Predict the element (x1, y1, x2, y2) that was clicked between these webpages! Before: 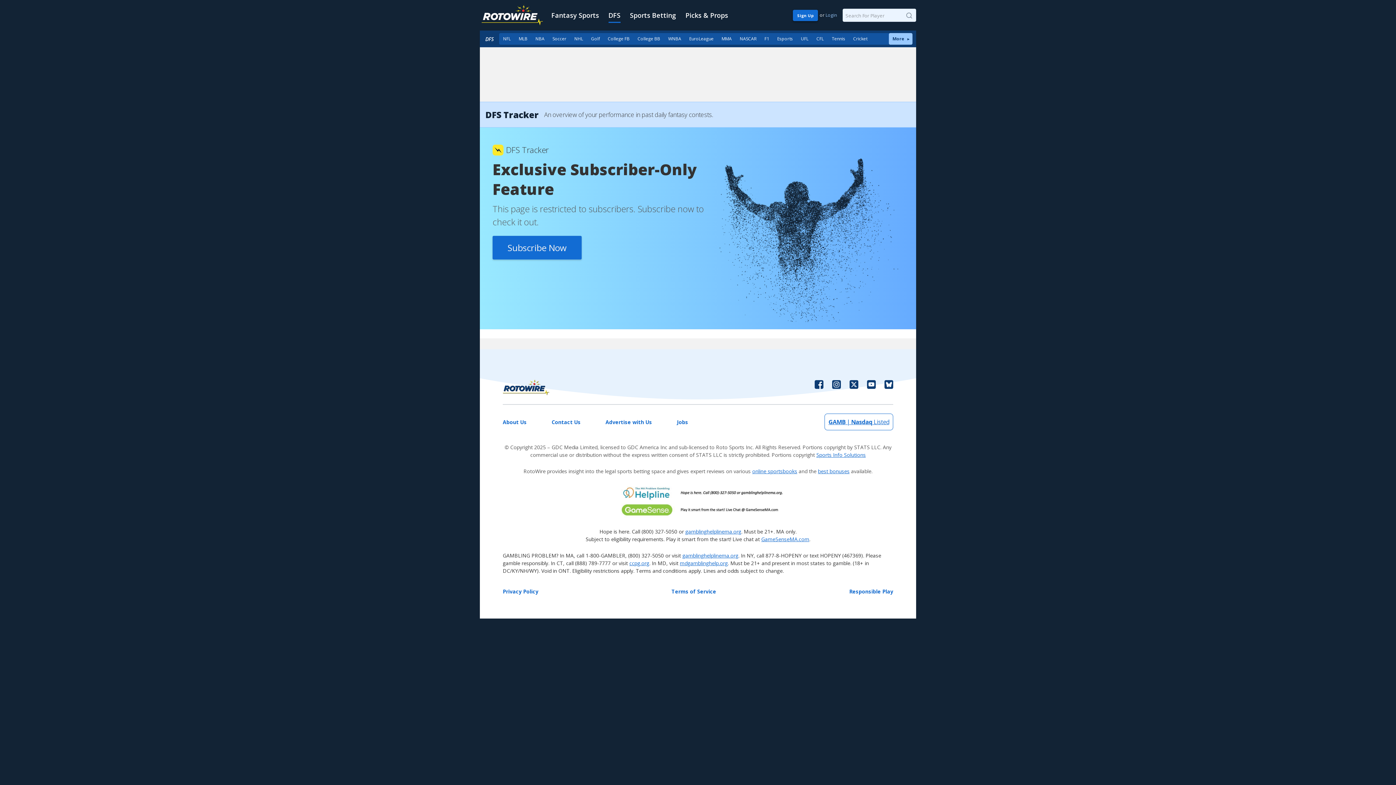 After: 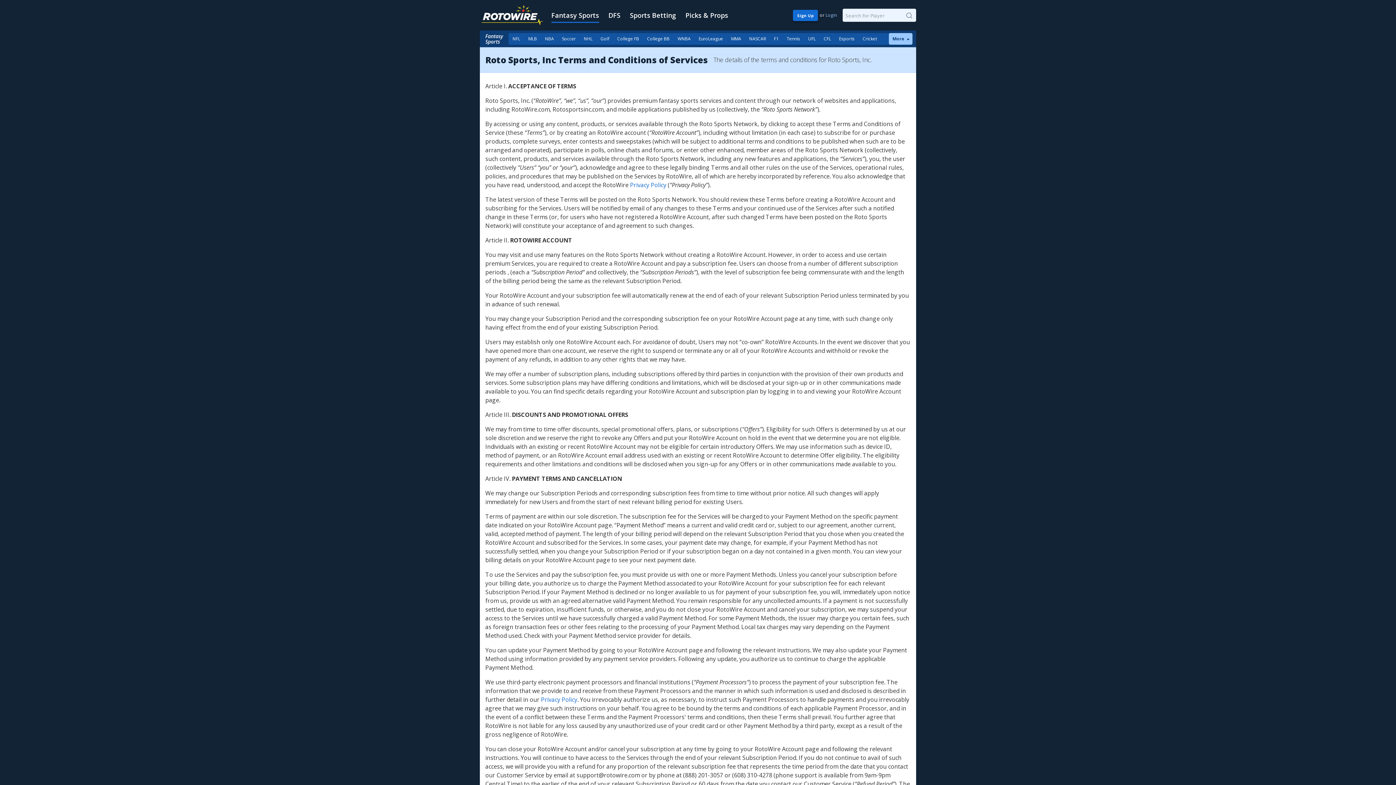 Action: label: Terms of Service bbox: (671, 588, 716, 595)